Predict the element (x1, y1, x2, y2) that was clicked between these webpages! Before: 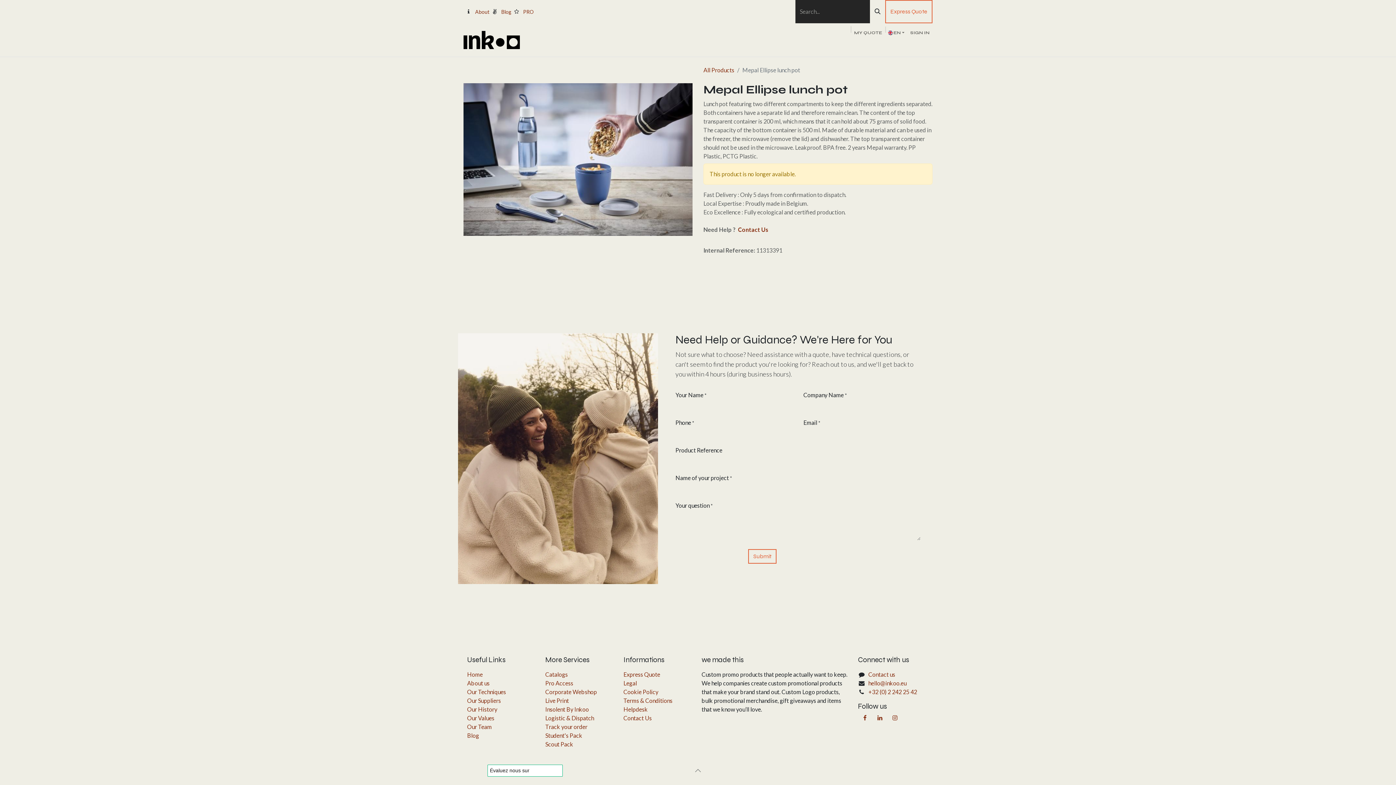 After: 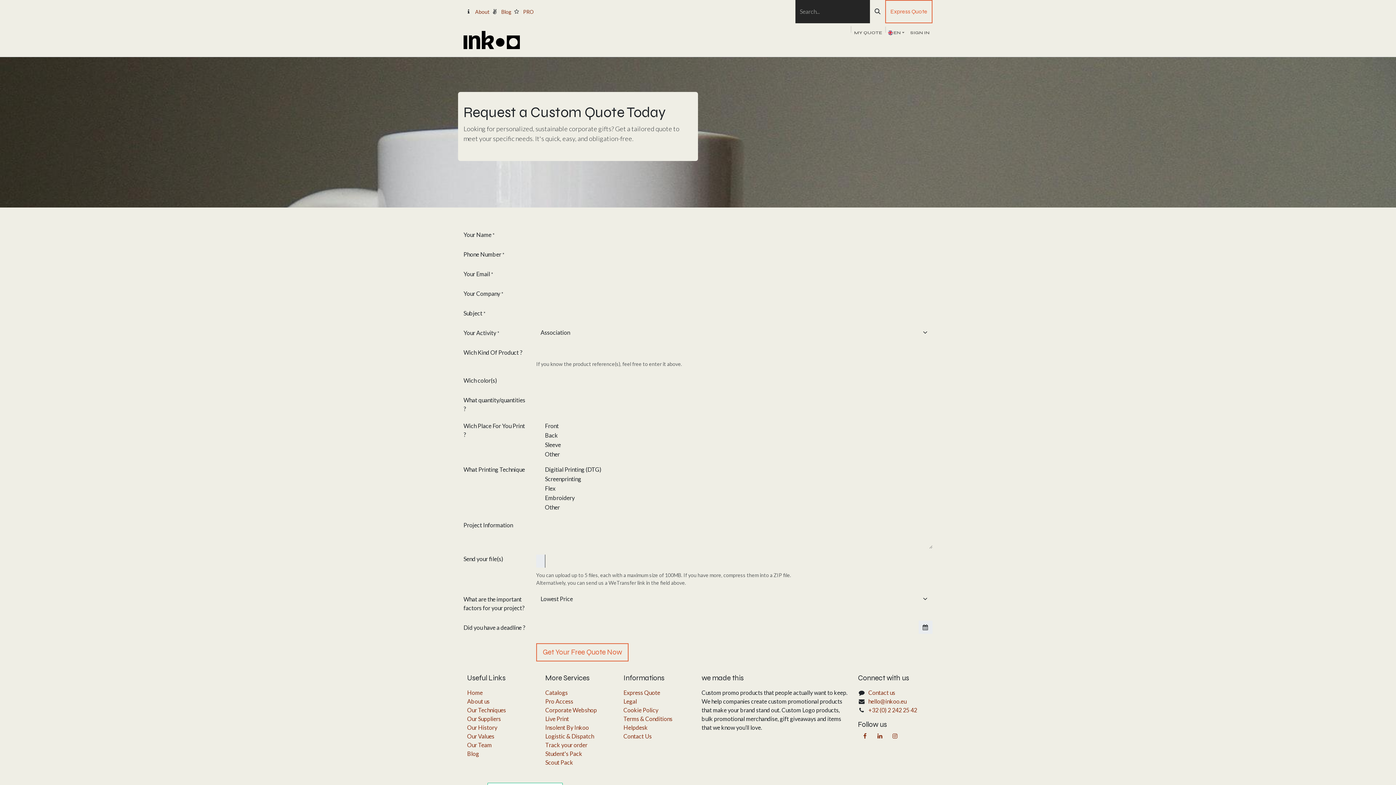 Action: label: Express Quote bbox: (623, 671, 660, 678)